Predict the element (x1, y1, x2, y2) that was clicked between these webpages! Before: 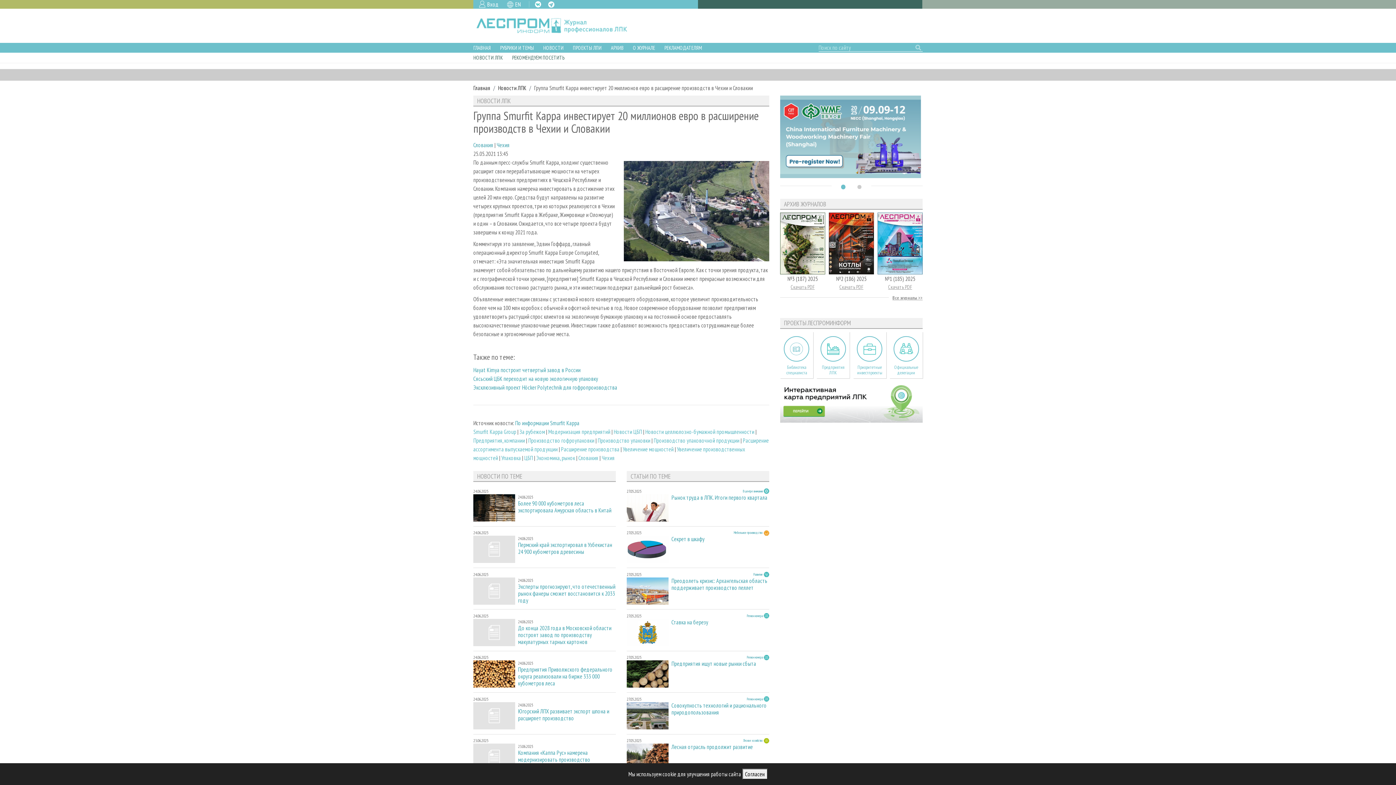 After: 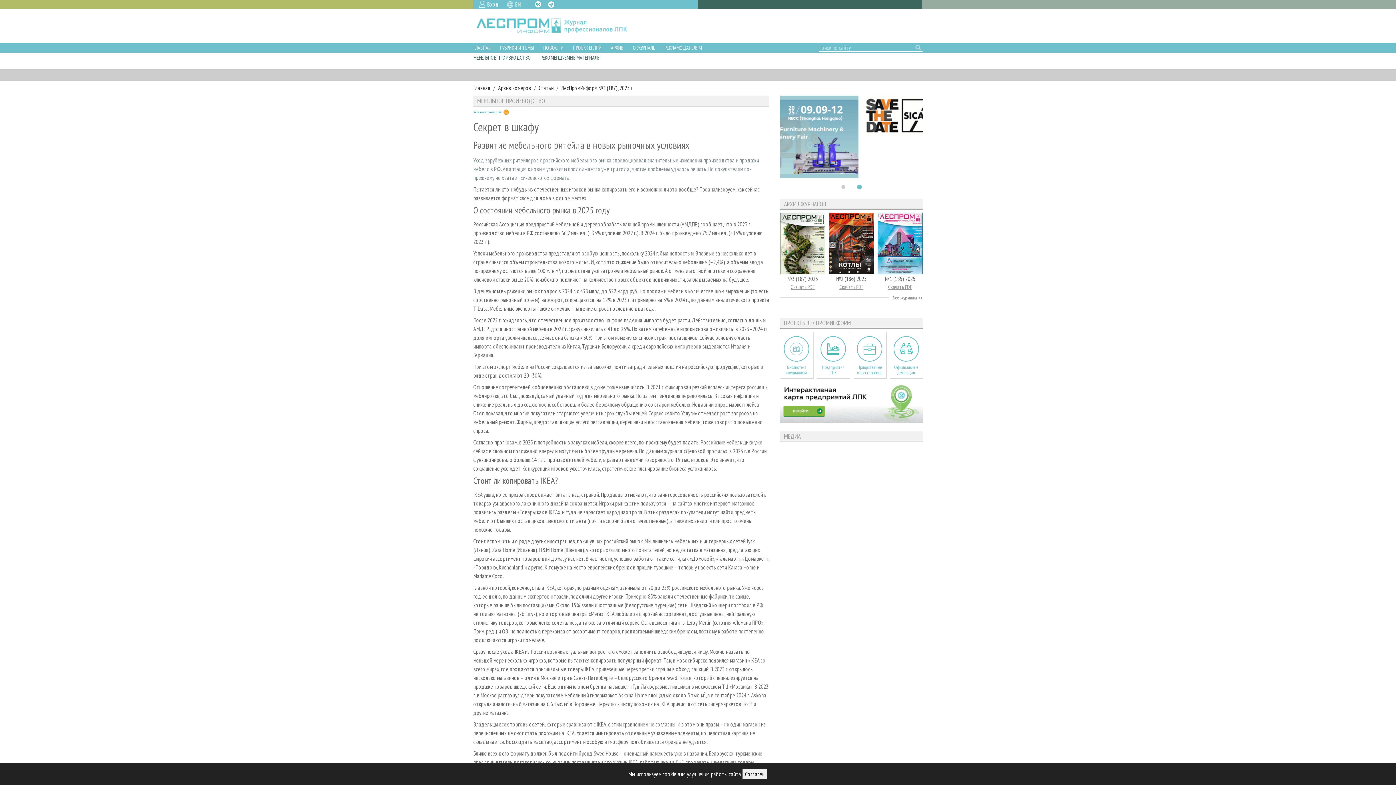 Action: label: Секрет в шкафу bbox: (671, 536, 769, 563)